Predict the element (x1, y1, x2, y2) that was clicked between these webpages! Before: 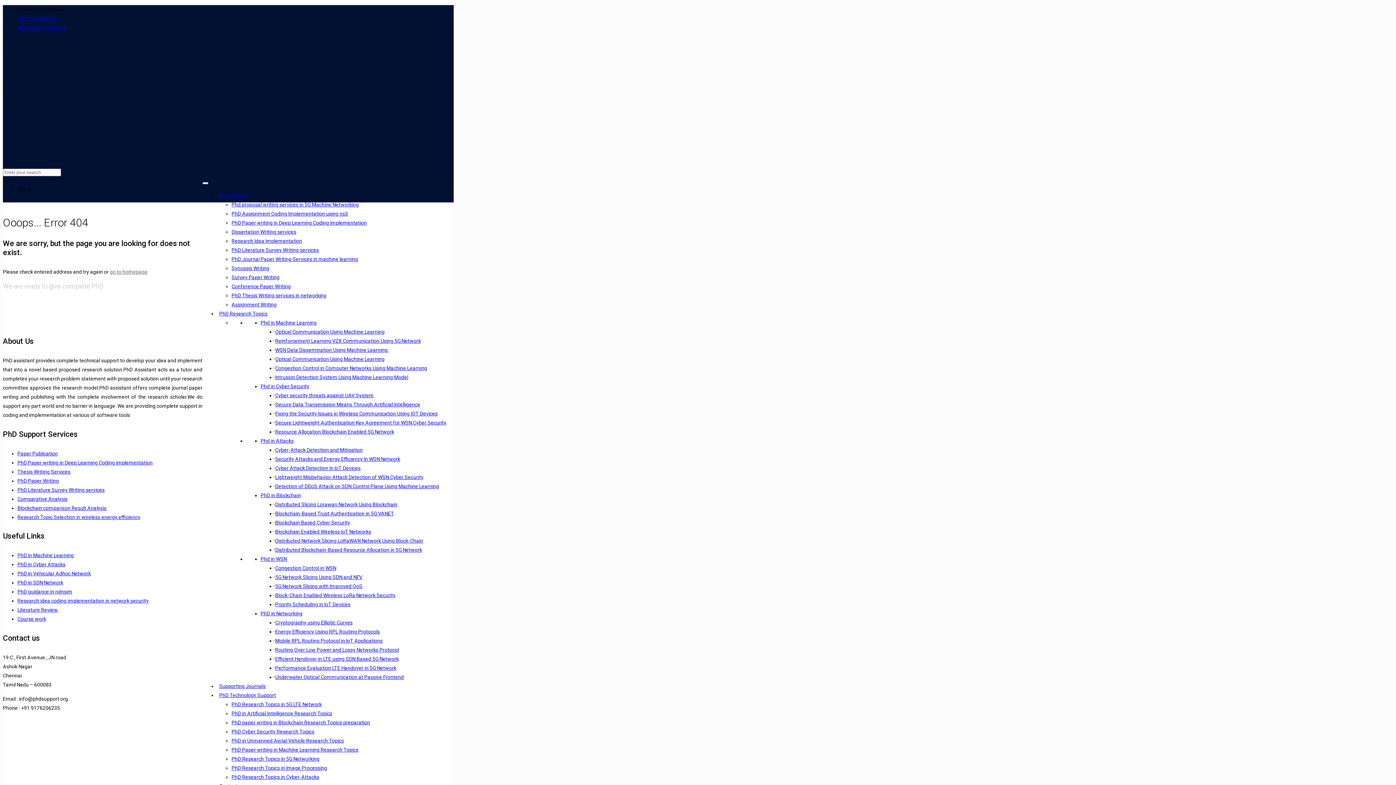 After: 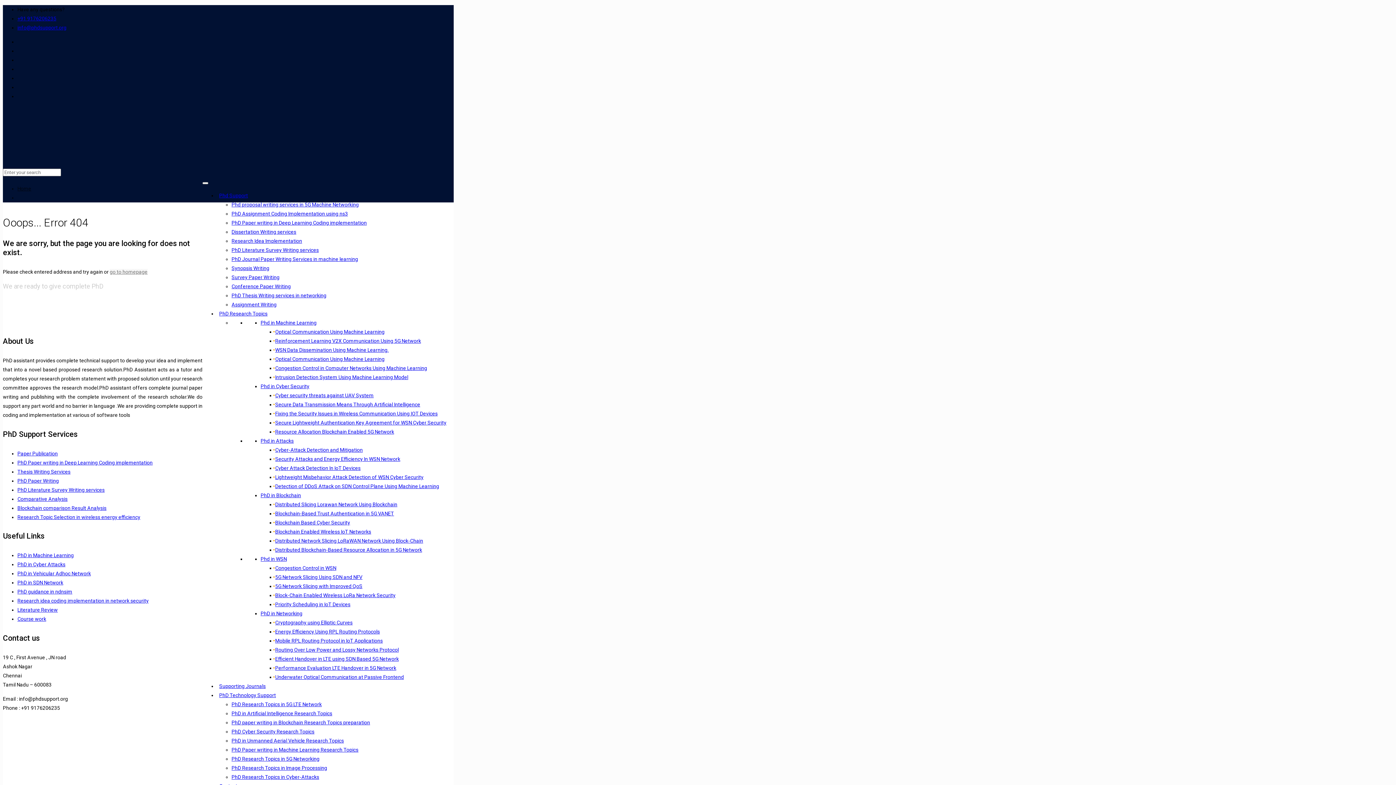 Action: label: PhD in Blockchain bbox: (260, 492, 301, 498)